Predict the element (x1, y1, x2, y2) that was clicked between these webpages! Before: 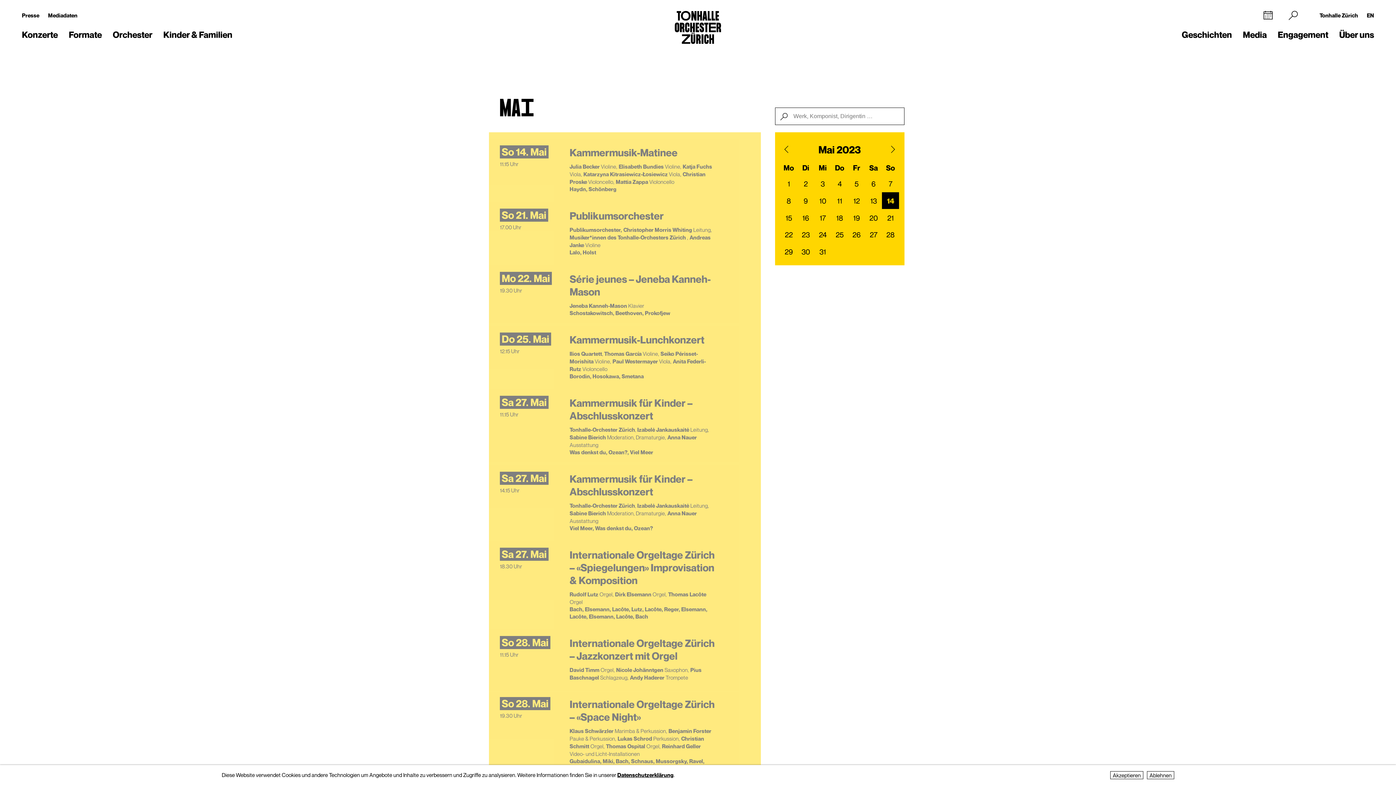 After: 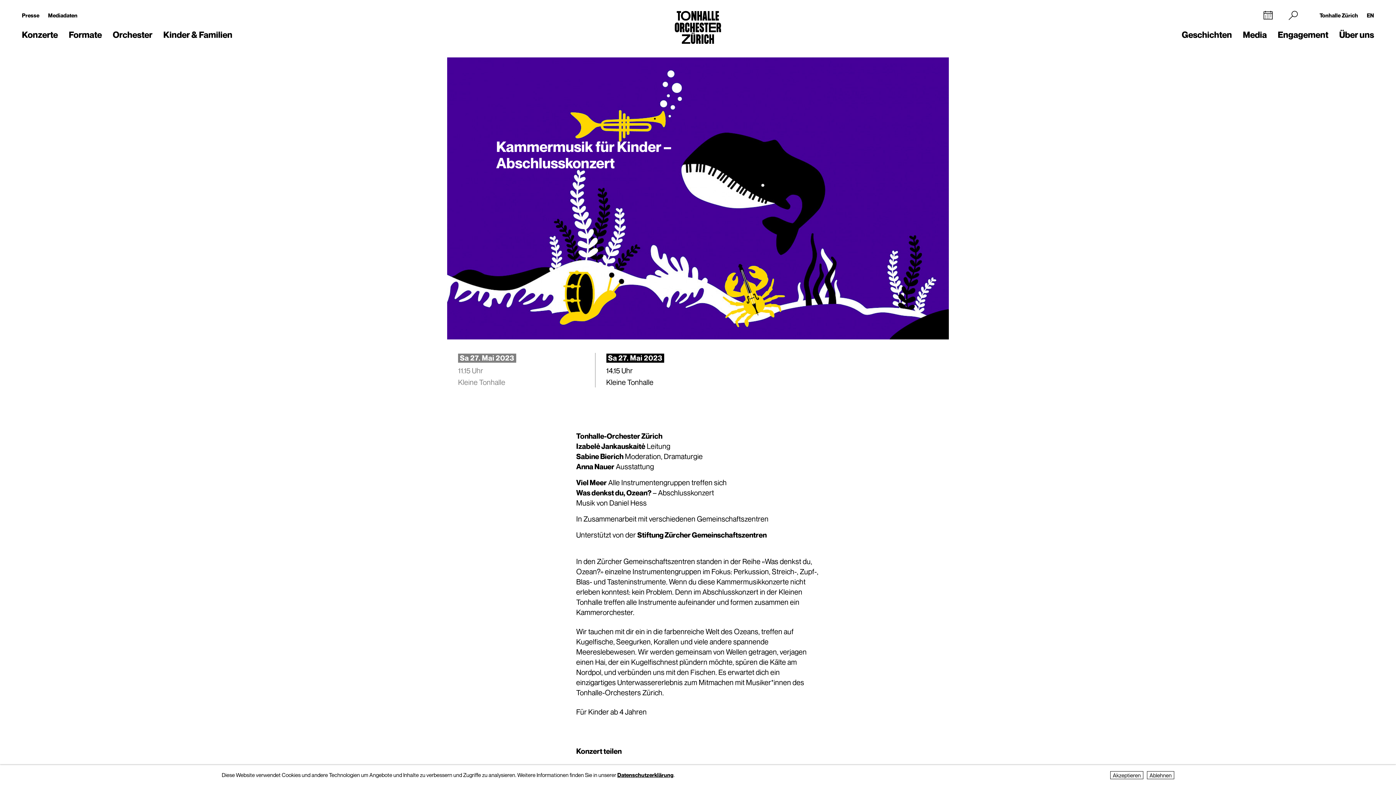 Action: bbox: (562, 472, 720, 534)